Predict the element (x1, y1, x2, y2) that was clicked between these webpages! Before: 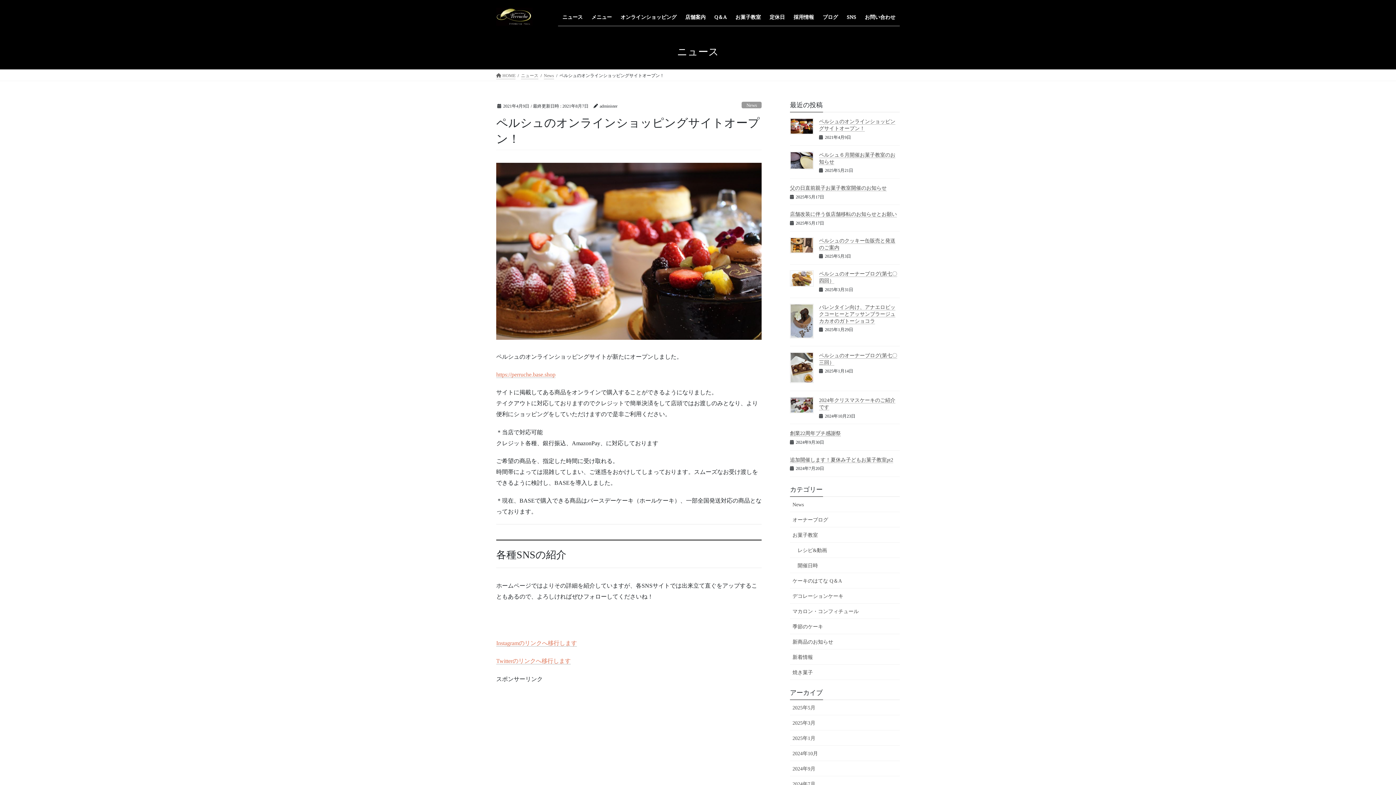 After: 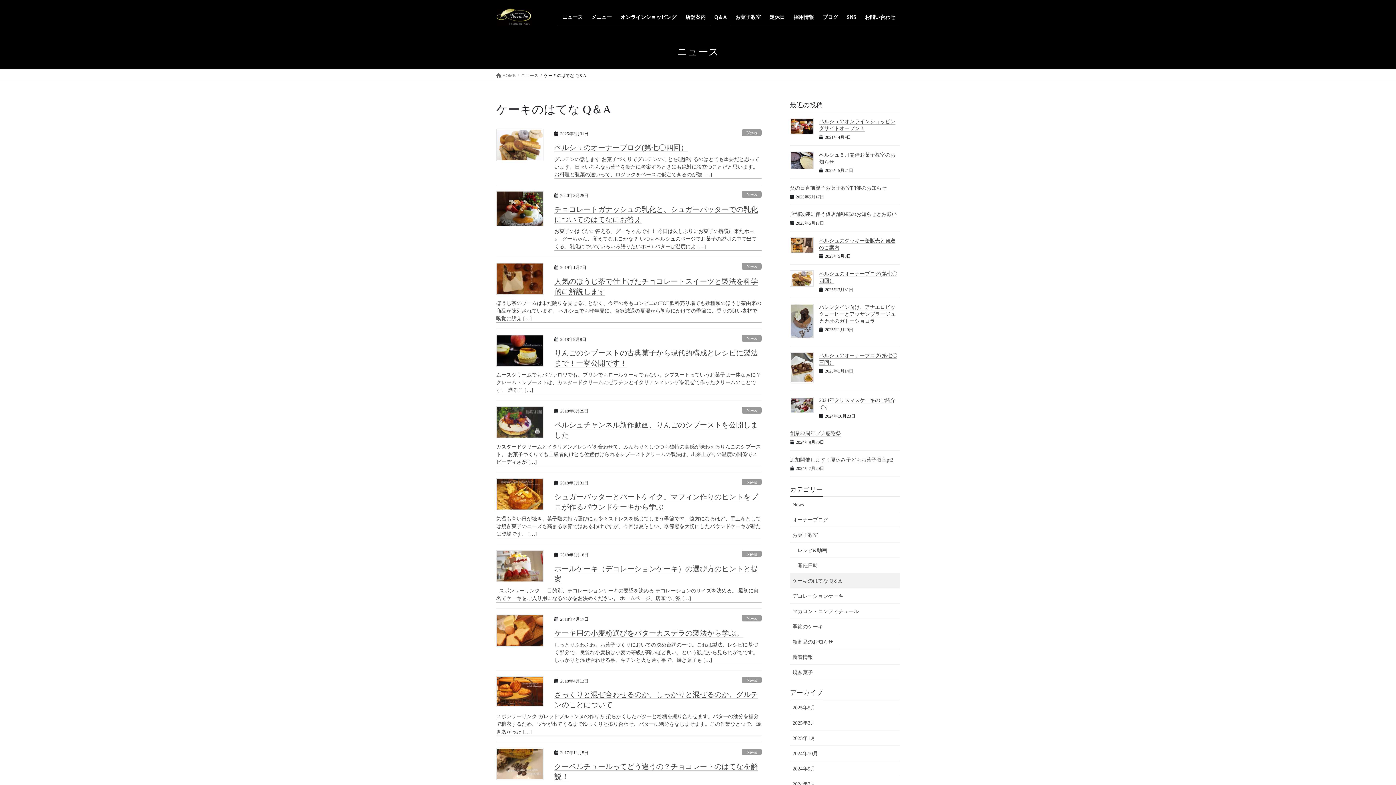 Action: bbox: (790, 573, 900, 588) label: ケーキのはてな Q＆A